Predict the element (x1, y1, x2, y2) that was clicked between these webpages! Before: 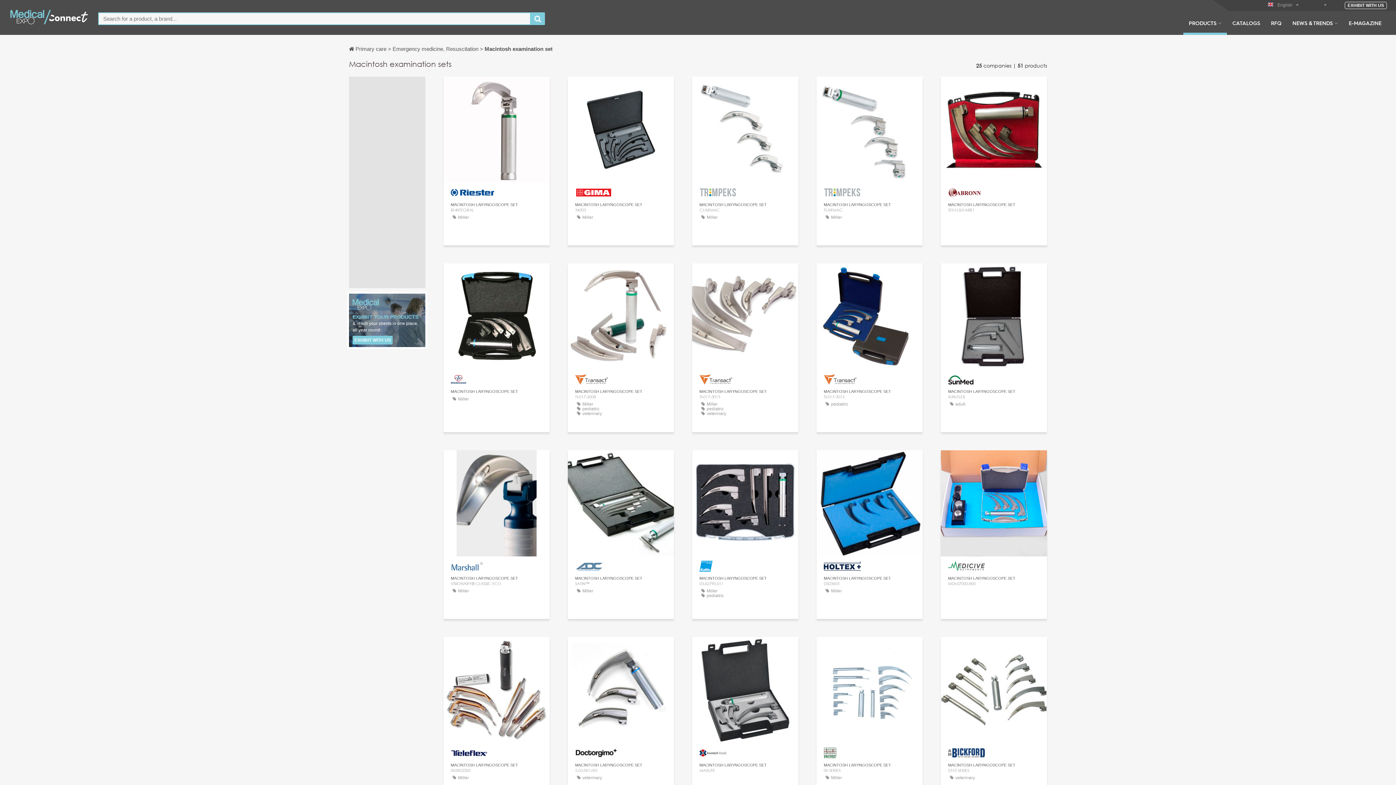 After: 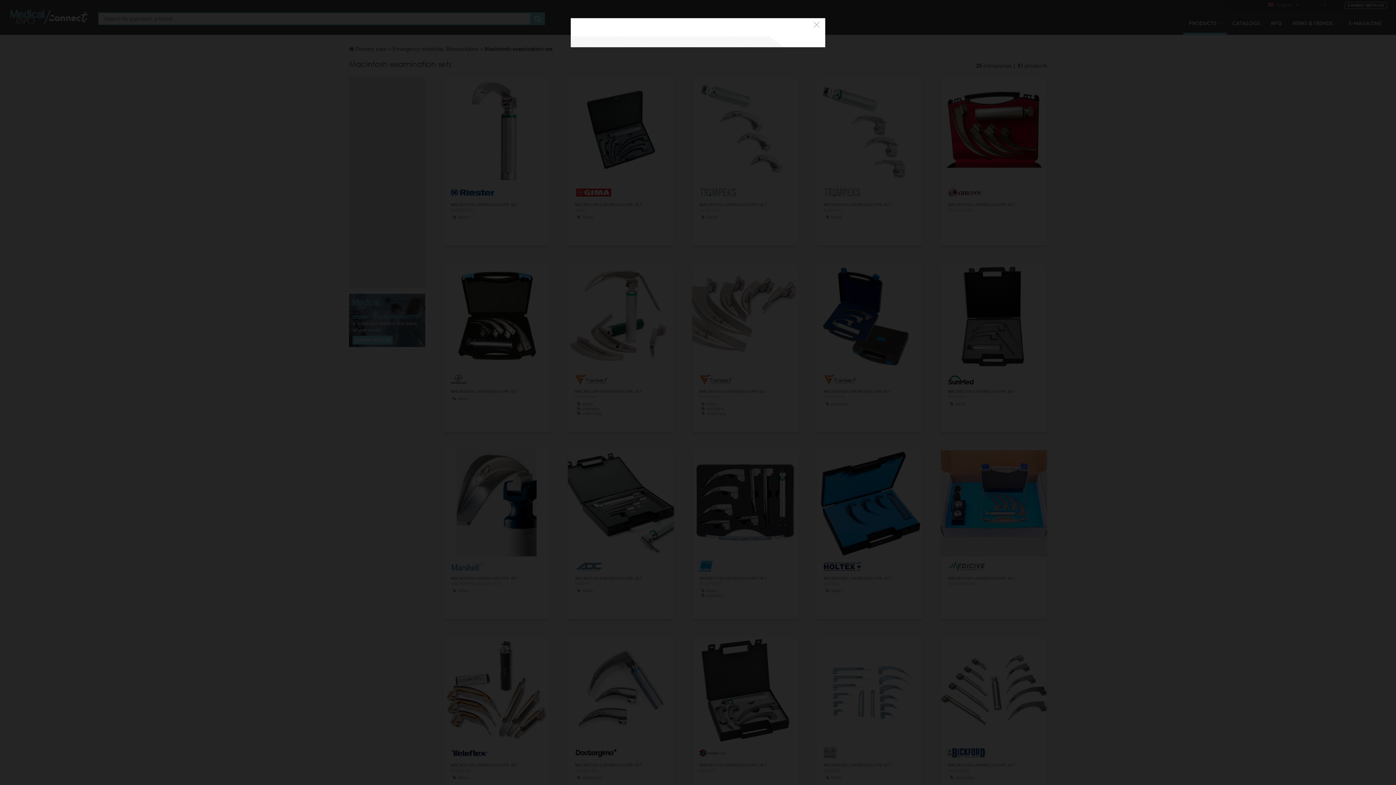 Action: label: CONTACT bbox: (483, 664, 509, 674)